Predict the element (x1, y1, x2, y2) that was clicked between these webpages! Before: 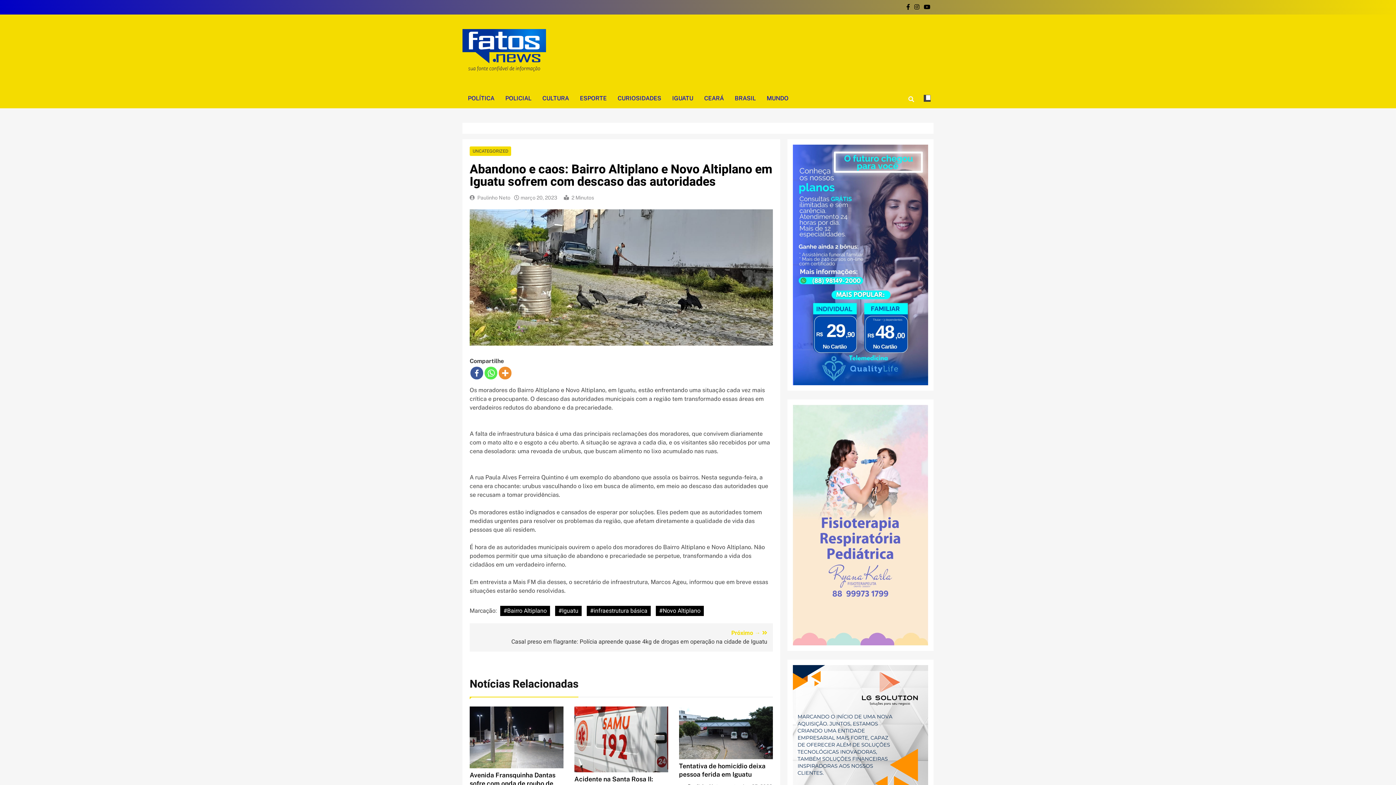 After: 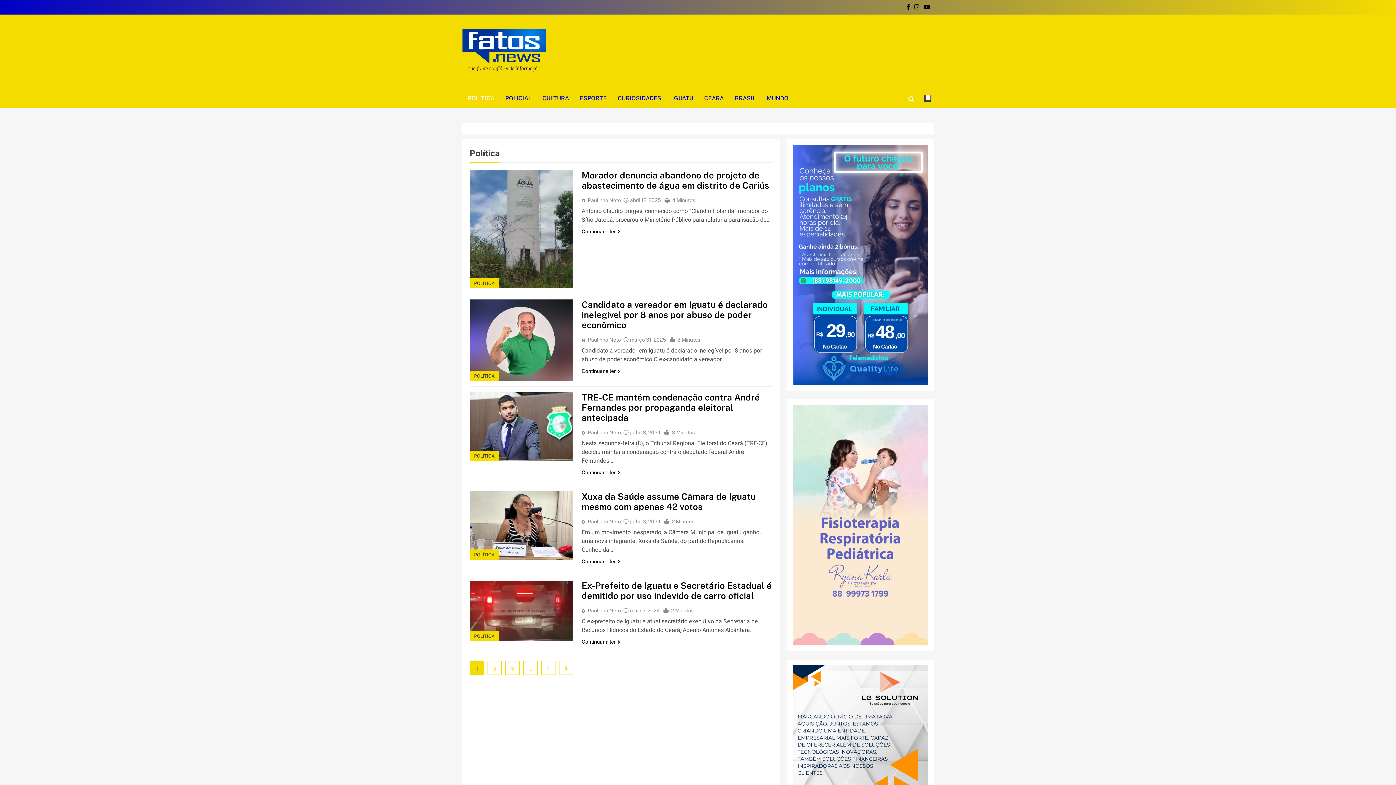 Action: bbox: (462, 88, 500, 108) label: POLÍTICA